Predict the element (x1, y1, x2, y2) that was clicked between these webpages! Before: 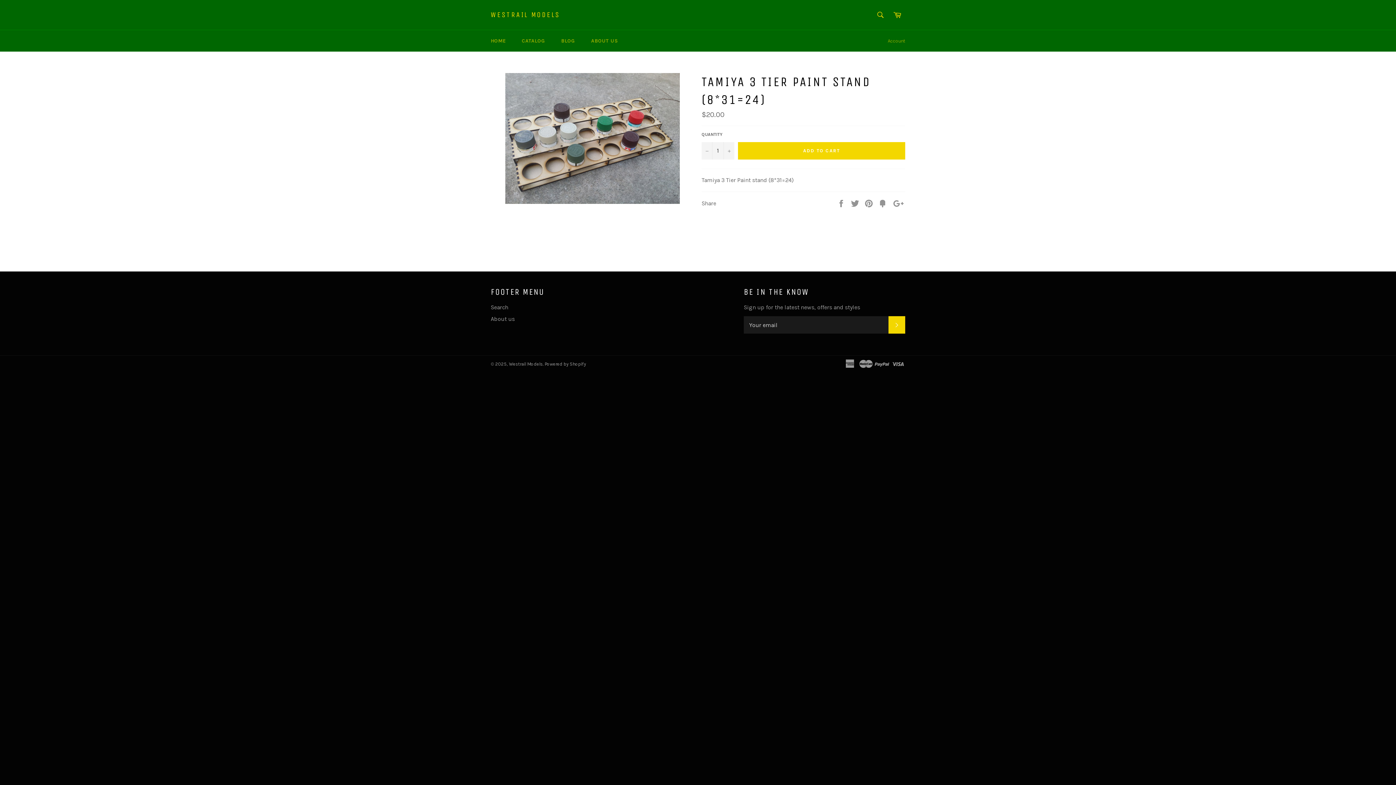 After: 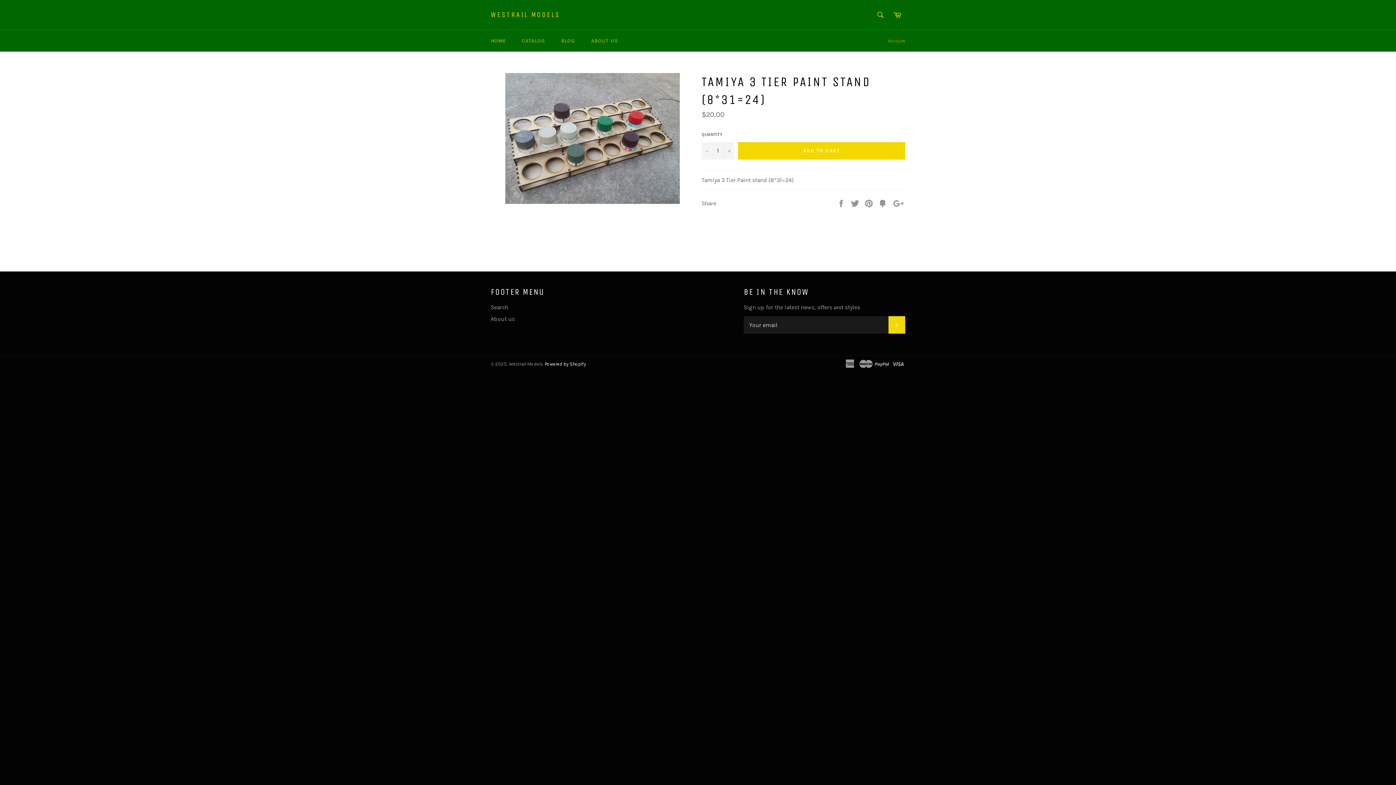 Action: label: Powered by Shopify bbox: (544, 361, 586, 366)